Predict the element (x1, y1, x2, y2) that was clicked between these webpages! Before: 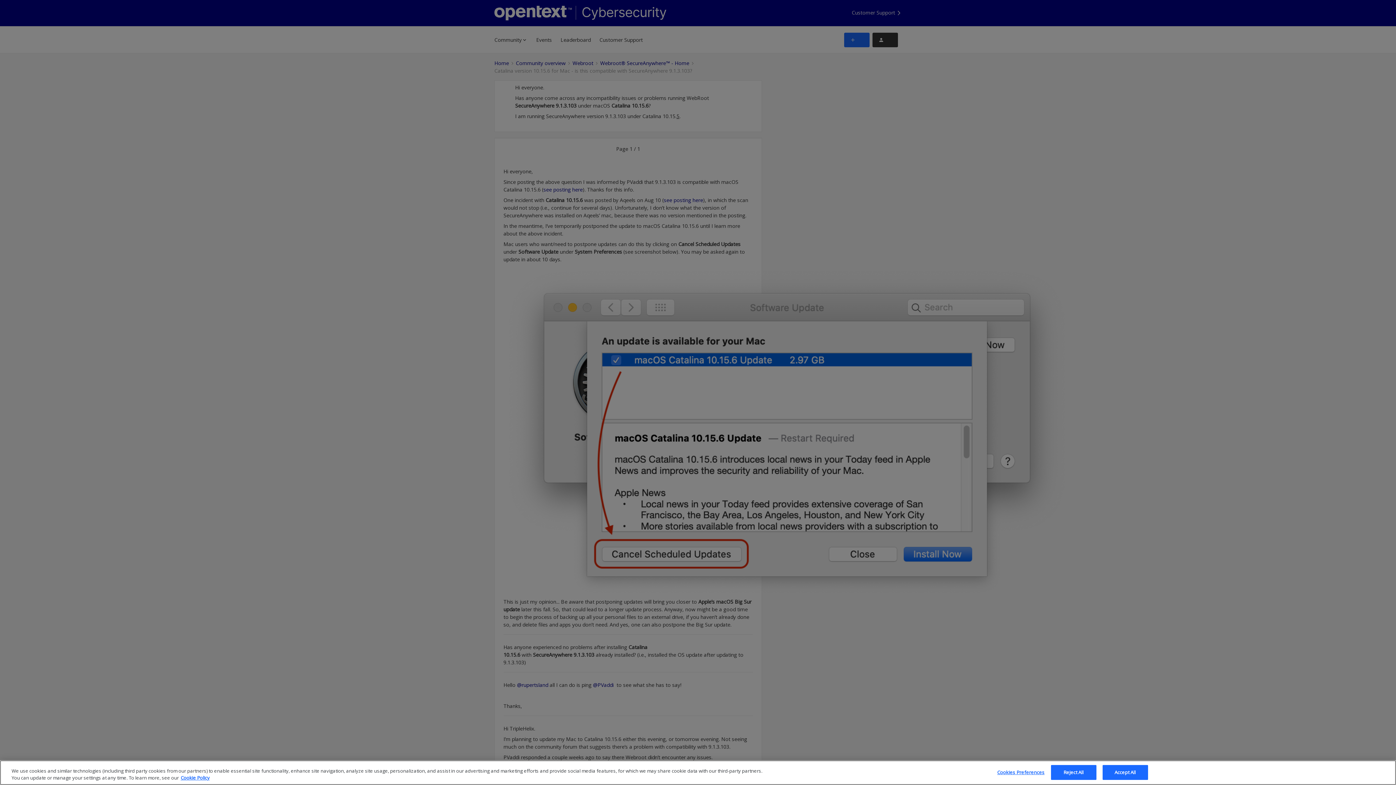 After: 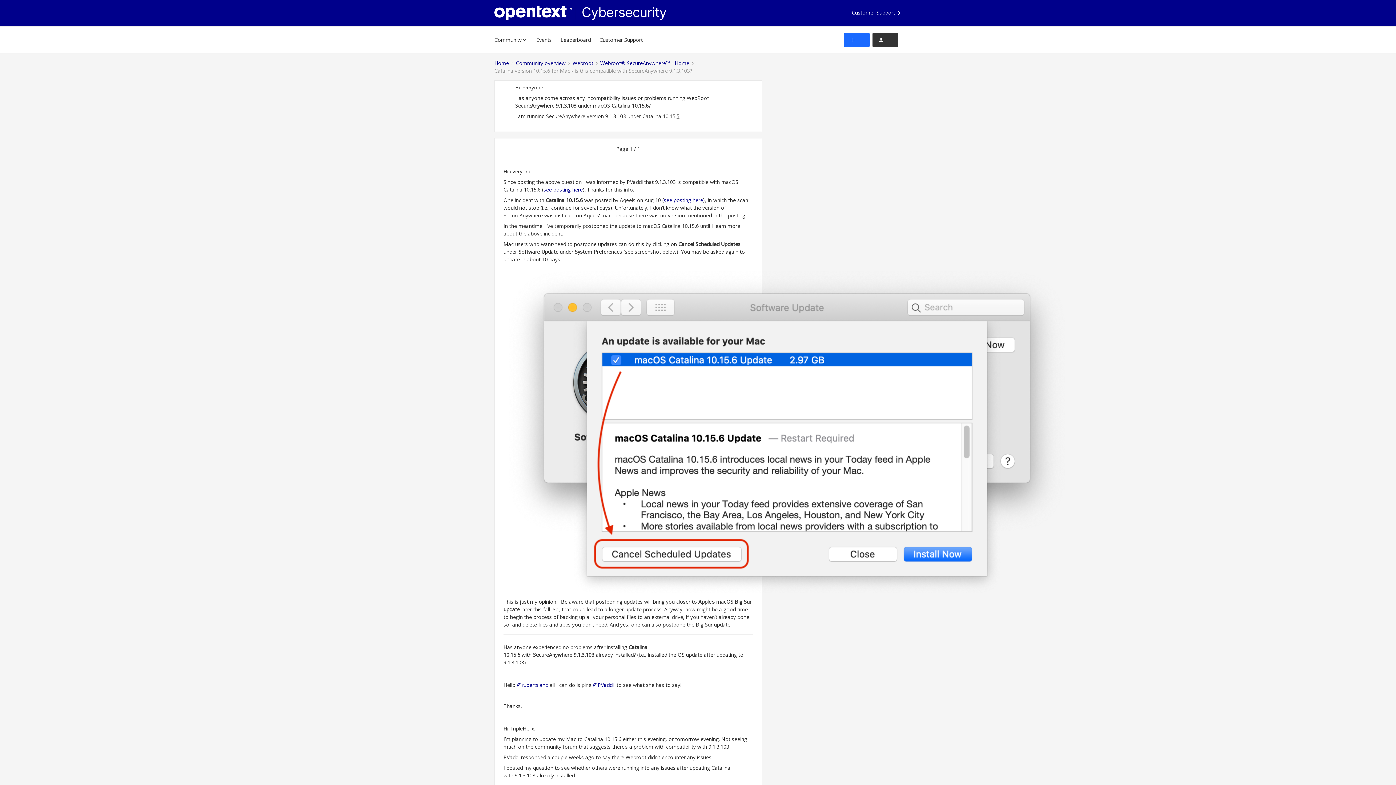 Action: label: Reject All bbox: (1051, 765, 1096, 780)